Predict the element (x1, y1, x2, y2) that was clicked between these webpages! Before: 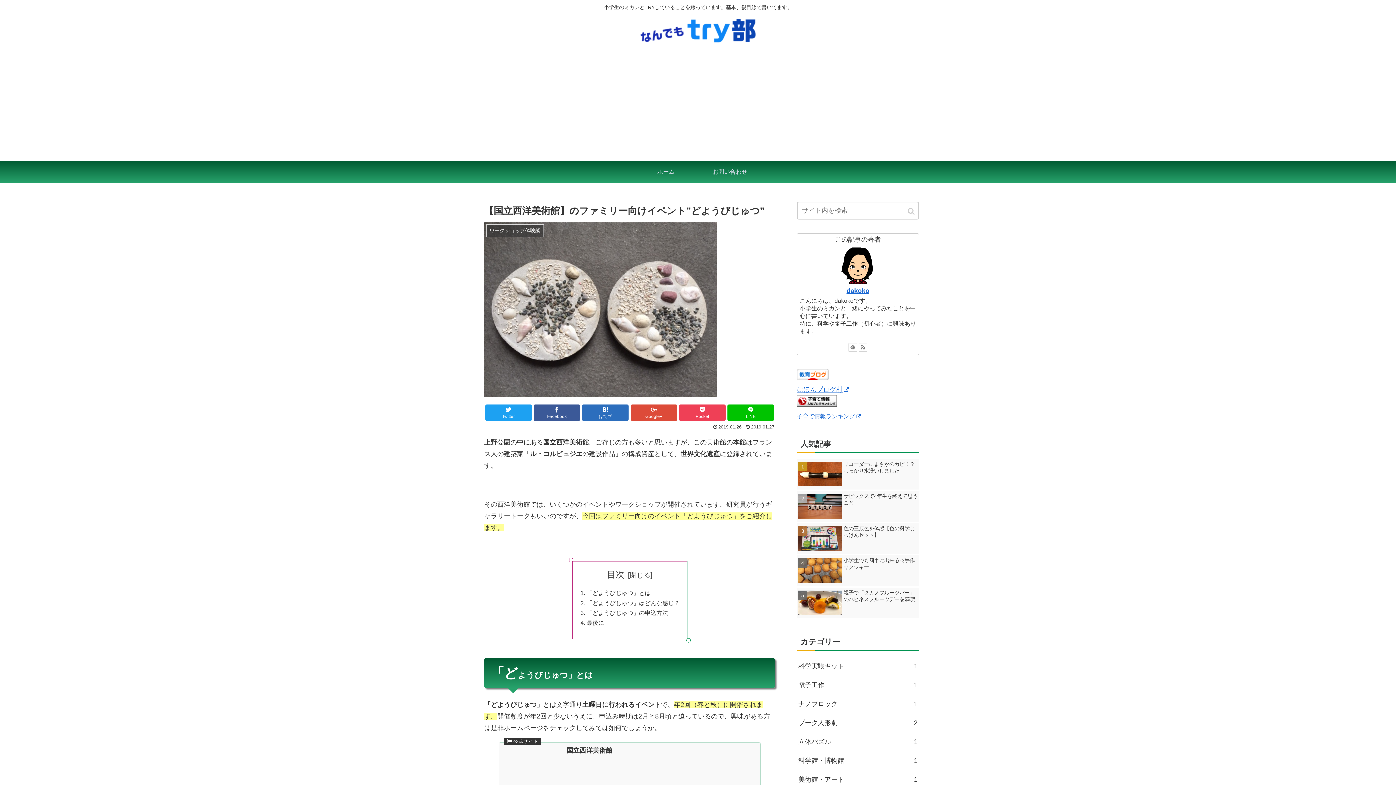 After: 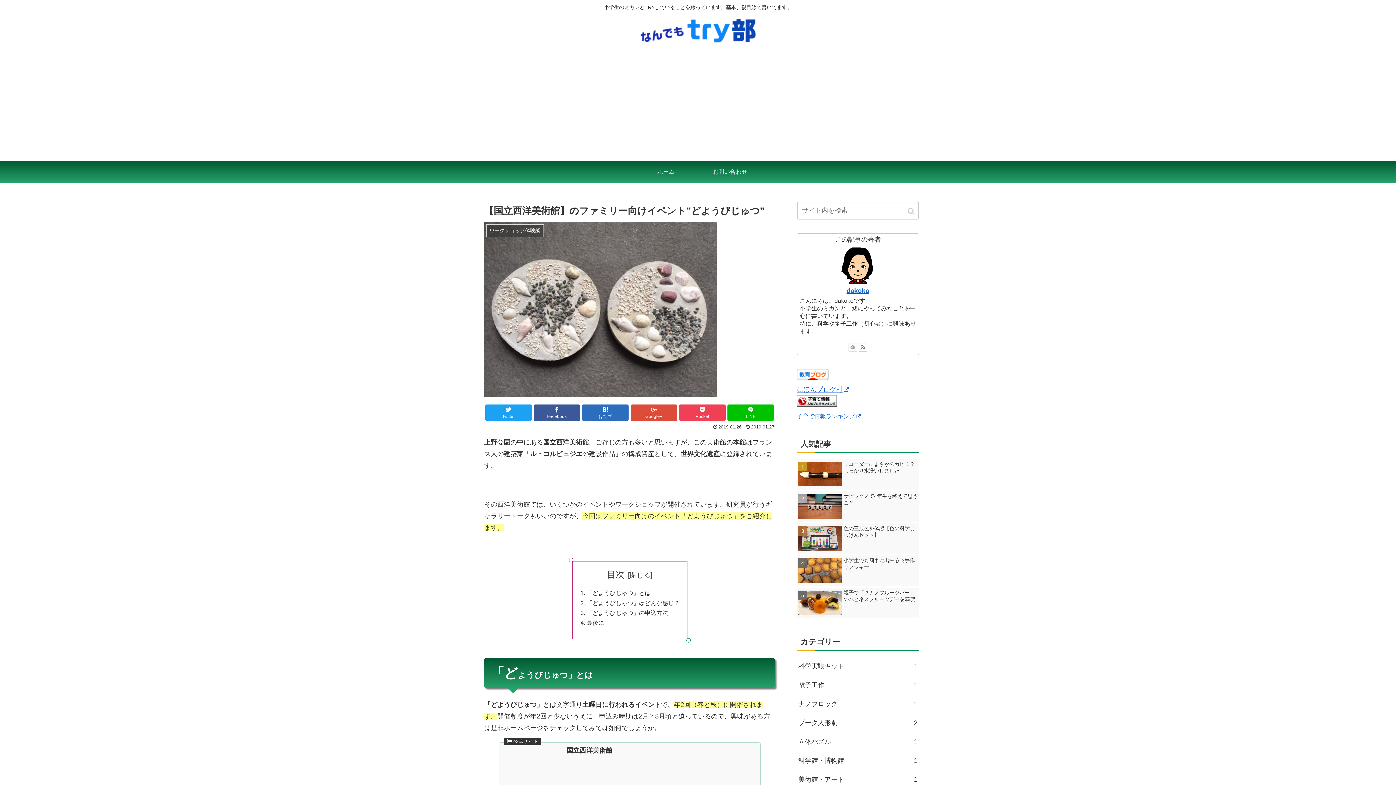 Action: bbox: (848, 343, 857, 351)